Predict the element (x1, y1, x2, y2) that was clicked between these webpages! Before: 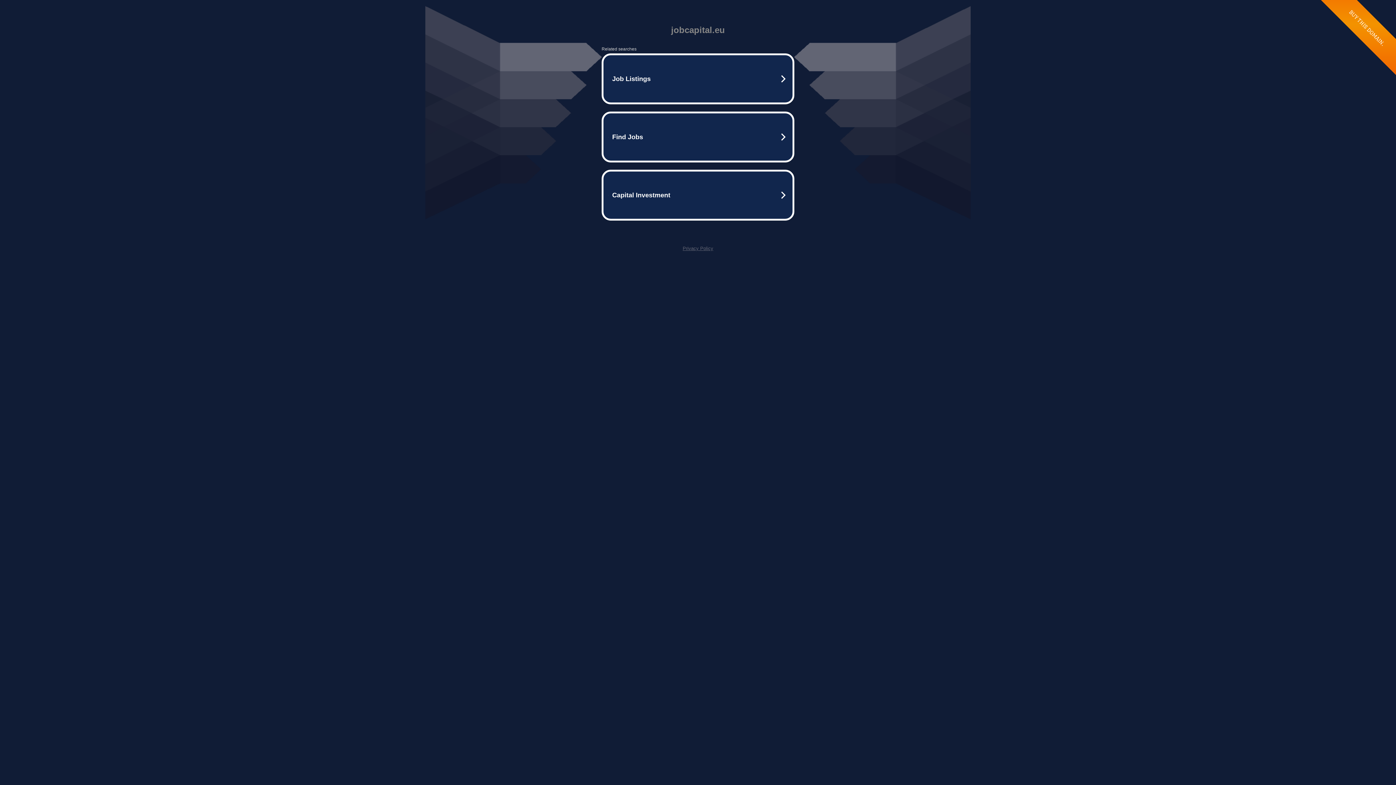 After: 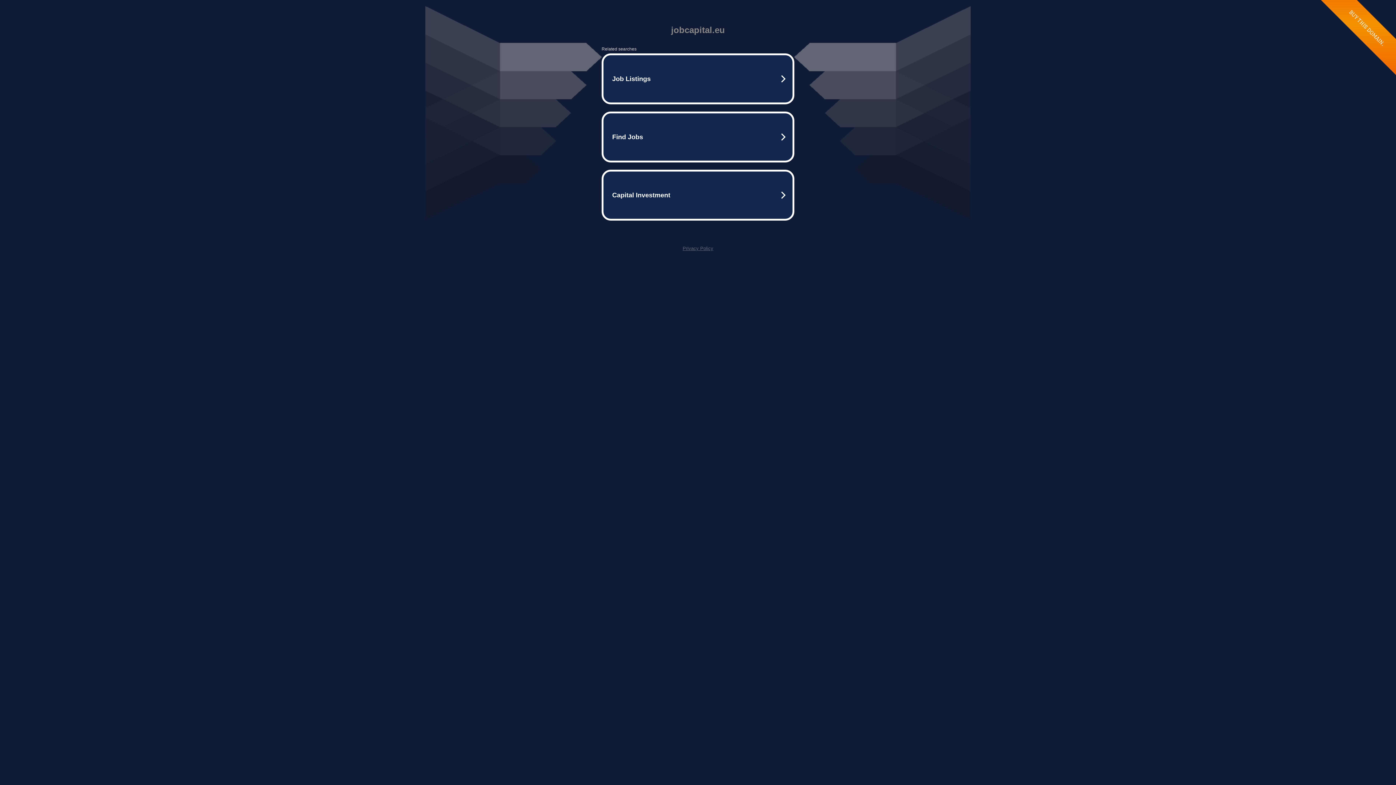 Action: bbox: (682, 245, 713, 251) label: Privacy Policy